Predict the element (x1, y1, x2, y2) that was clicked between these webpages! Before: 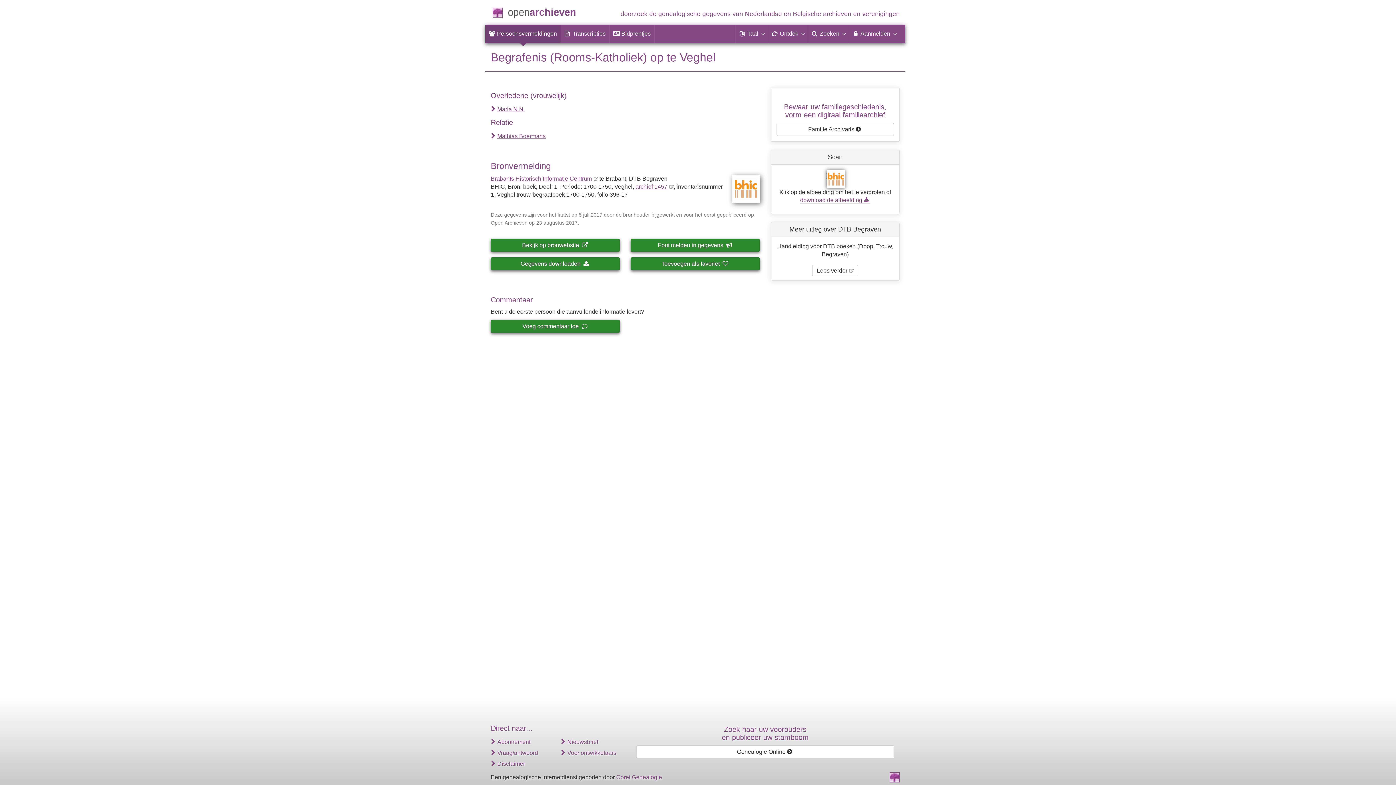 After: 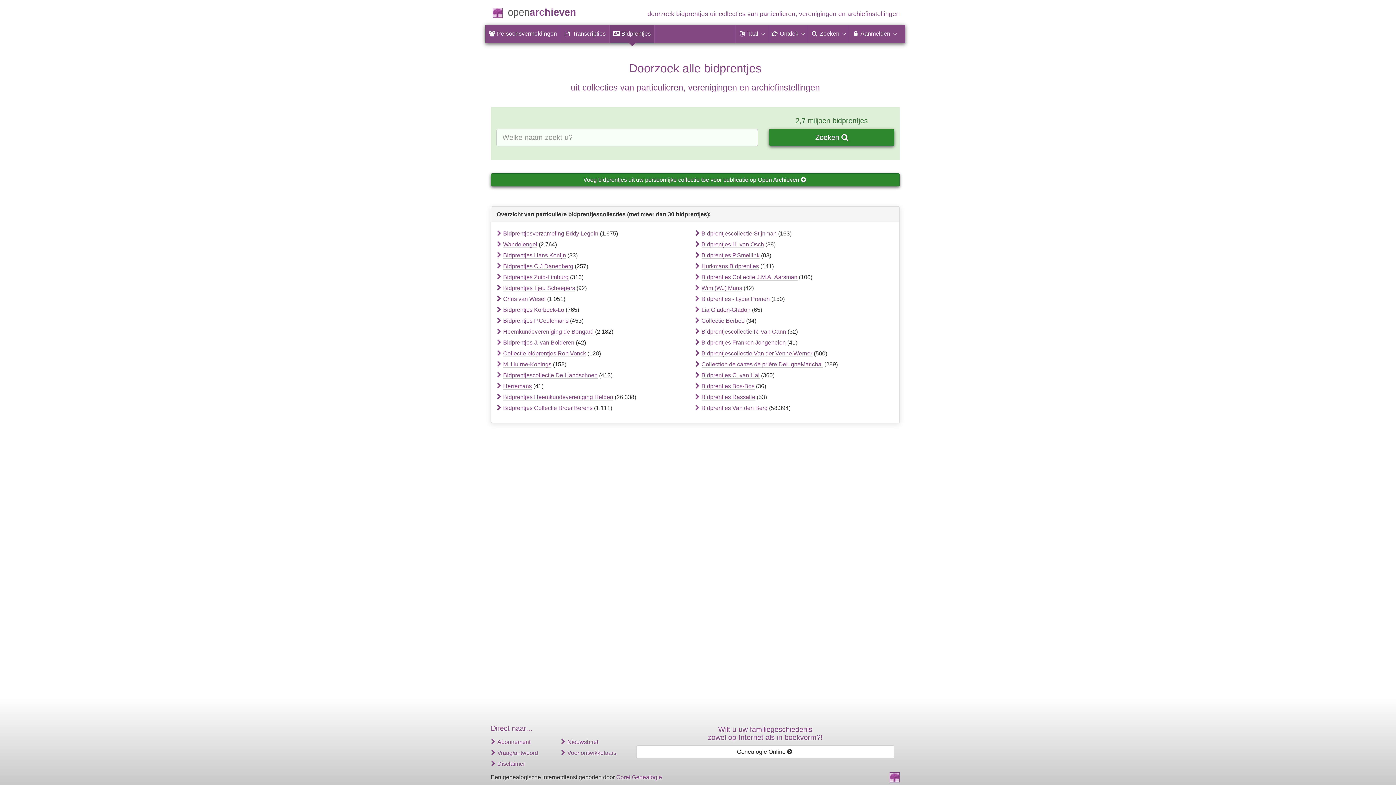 Action: label:  Bidprentjes bbox: (609, 24, 654, 42)